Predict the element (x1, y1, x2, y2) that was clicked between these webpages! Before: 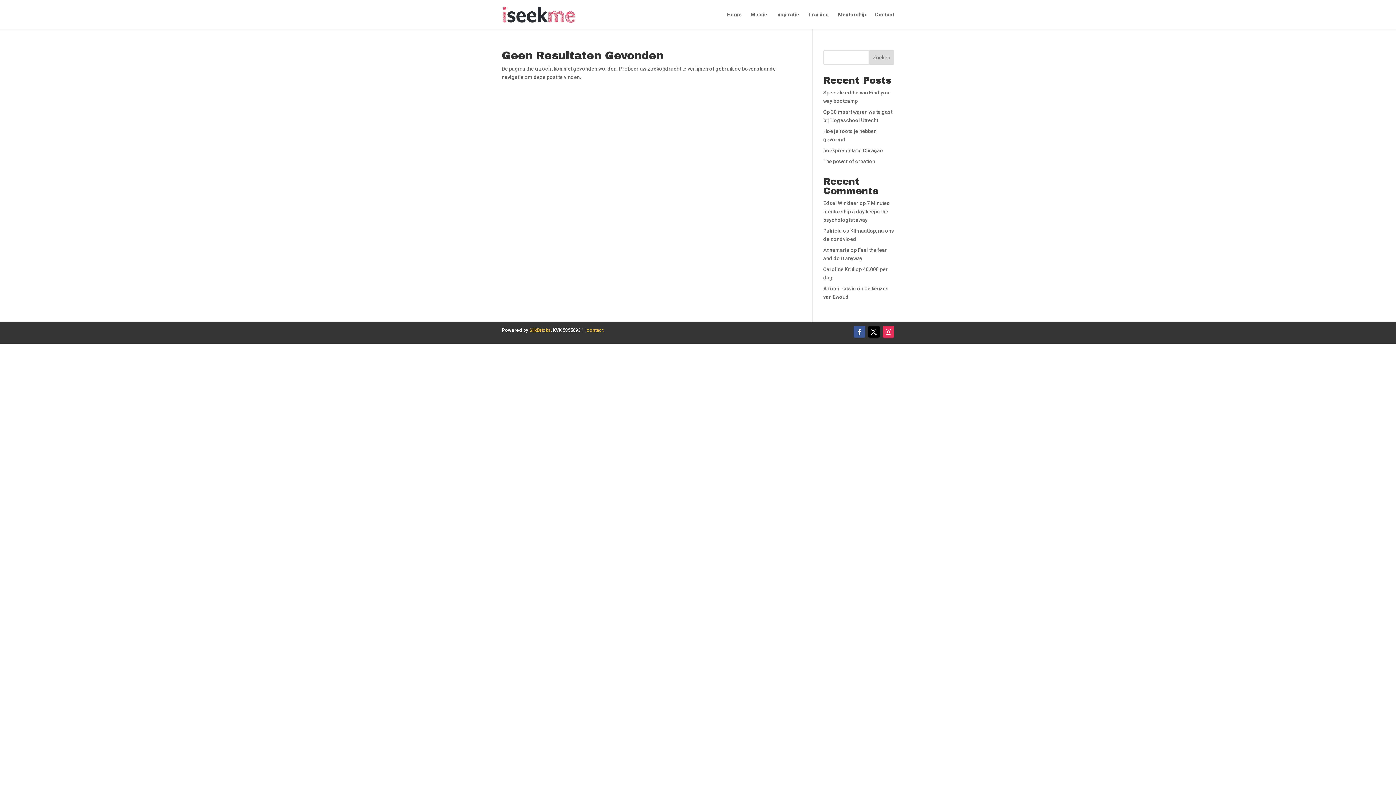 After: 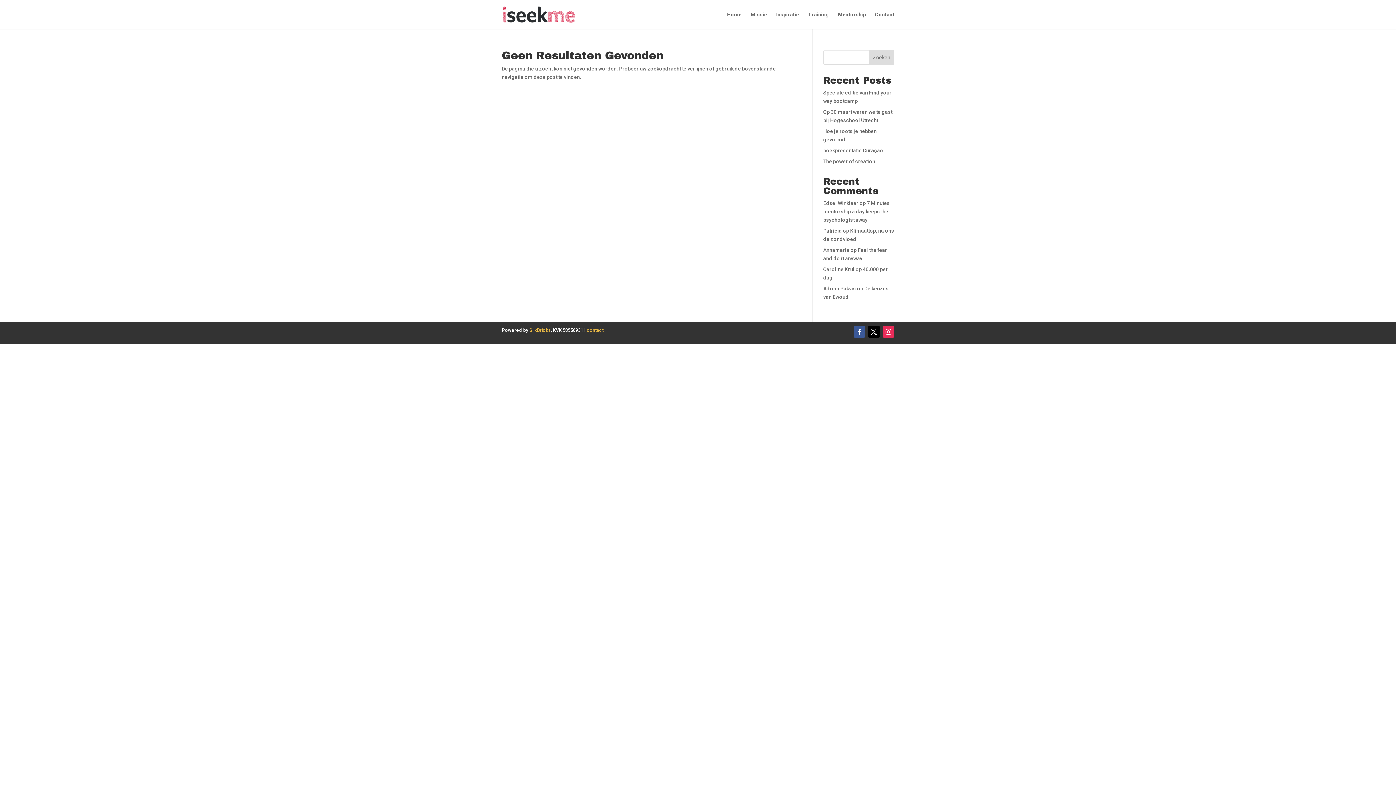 Action: bbox: (586, 327, 603, 333) label: contact